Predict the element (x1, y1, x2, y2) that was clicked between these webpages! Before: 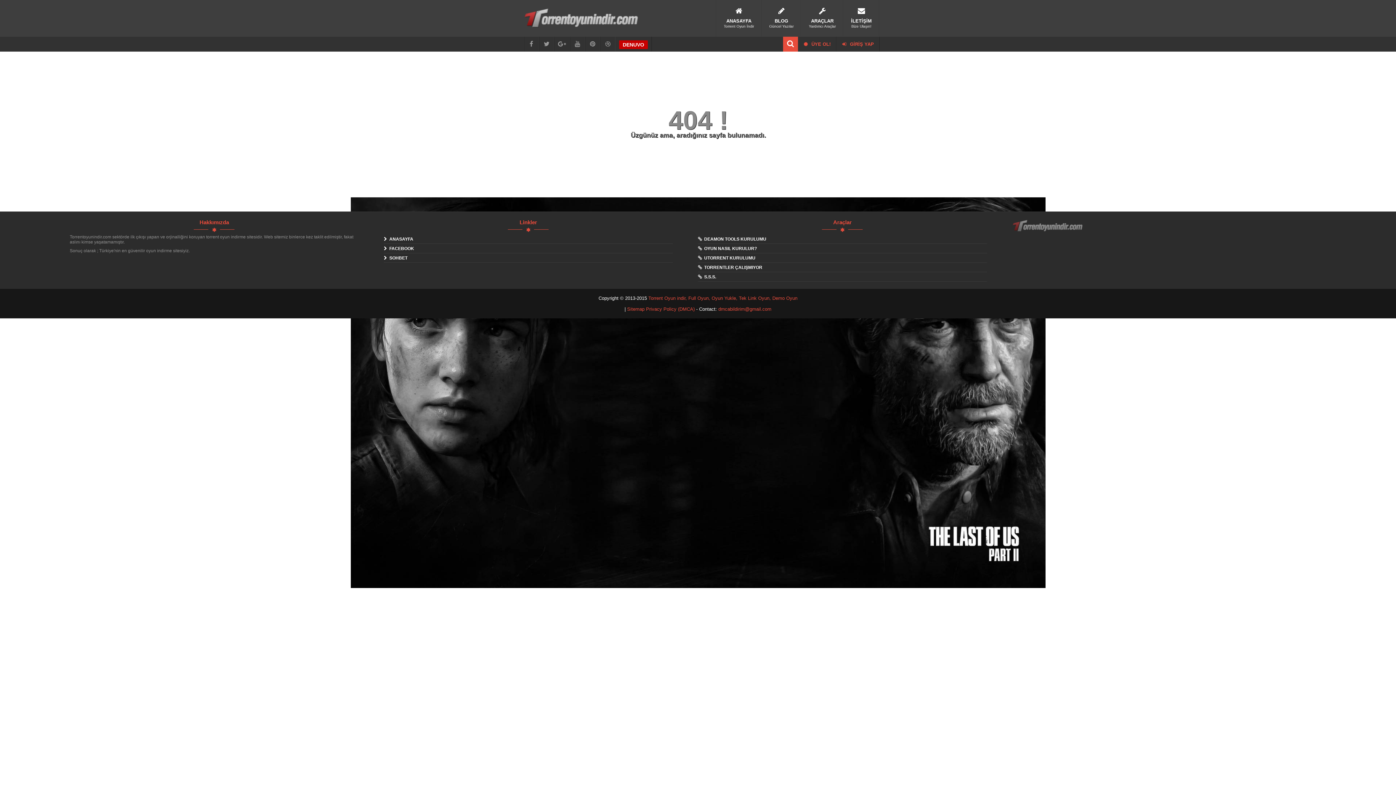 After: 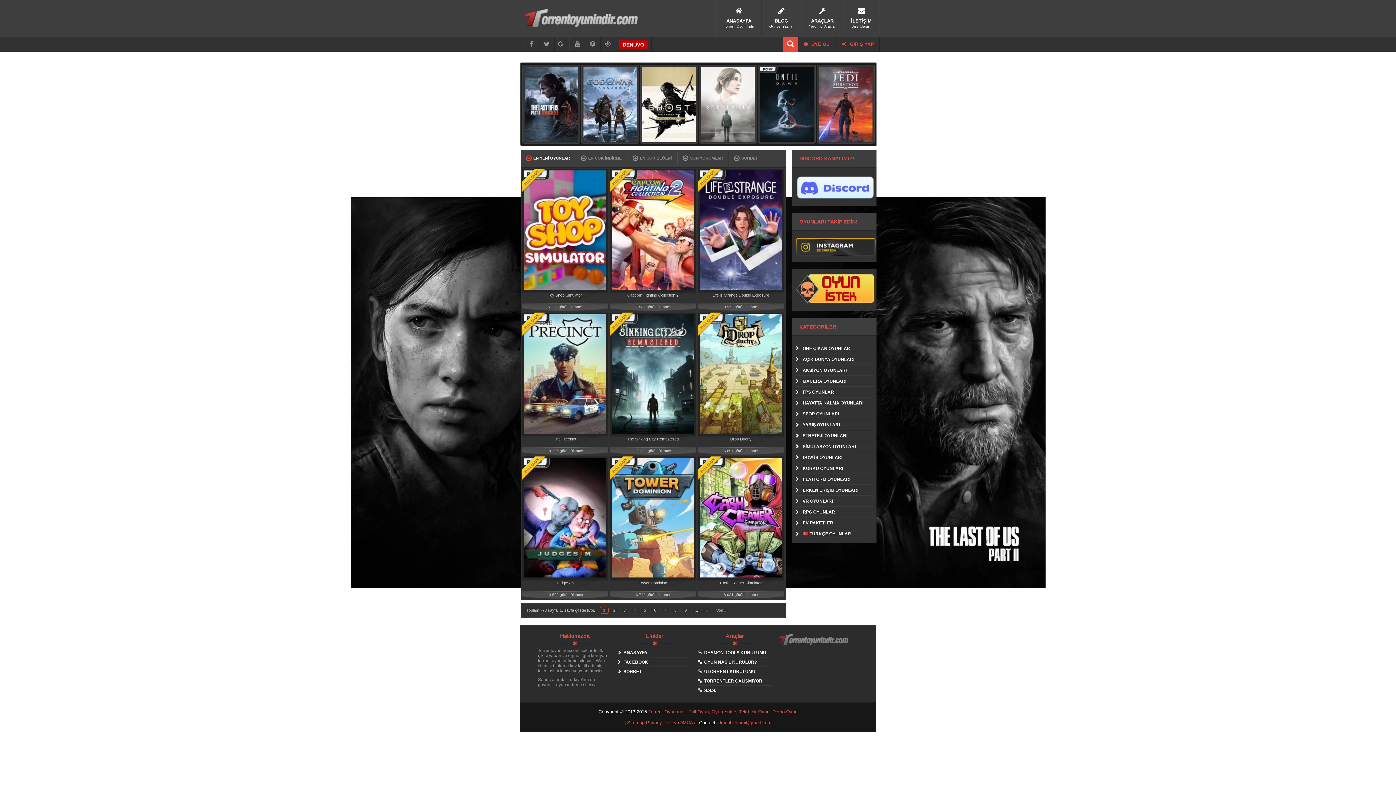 Action: bbox: (383, 234, 673, 243) label:   ANASAYFA